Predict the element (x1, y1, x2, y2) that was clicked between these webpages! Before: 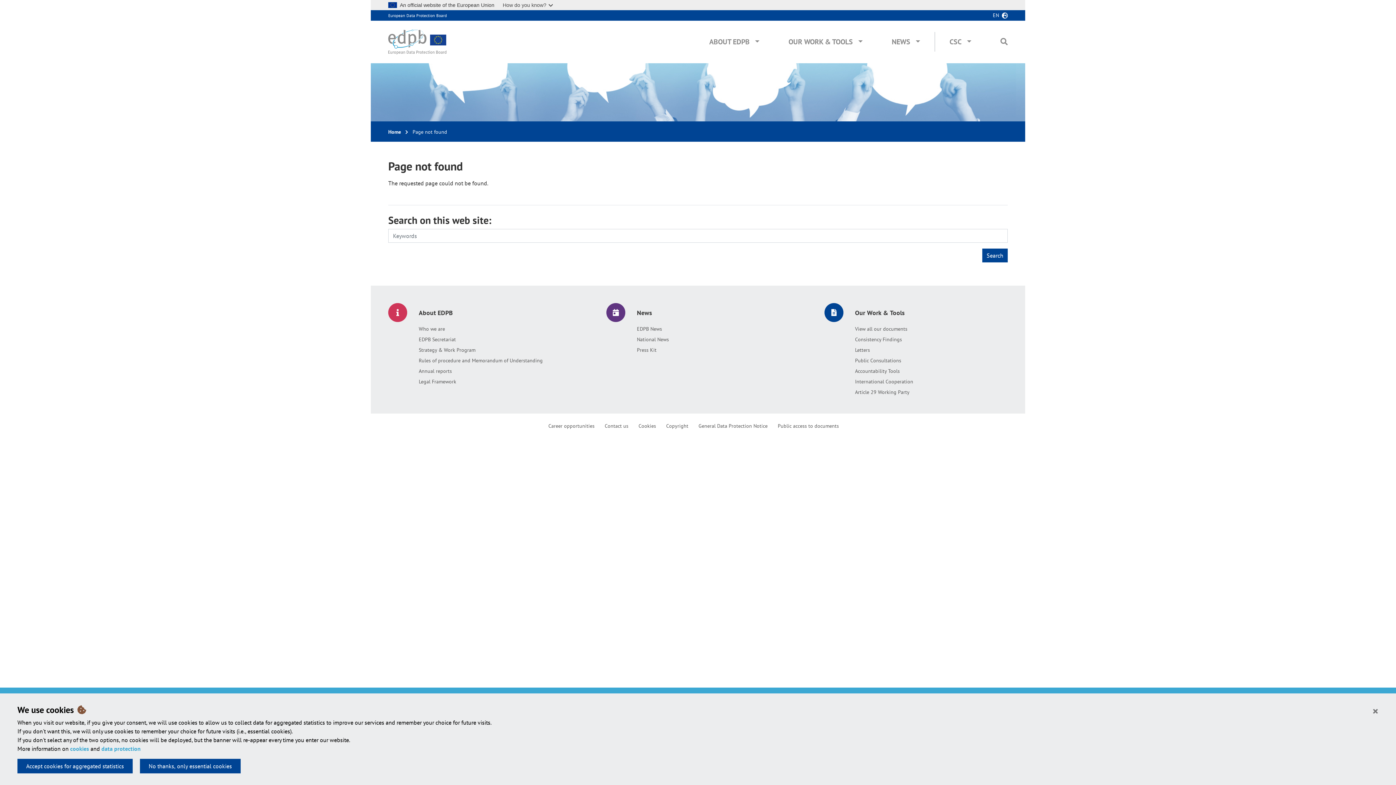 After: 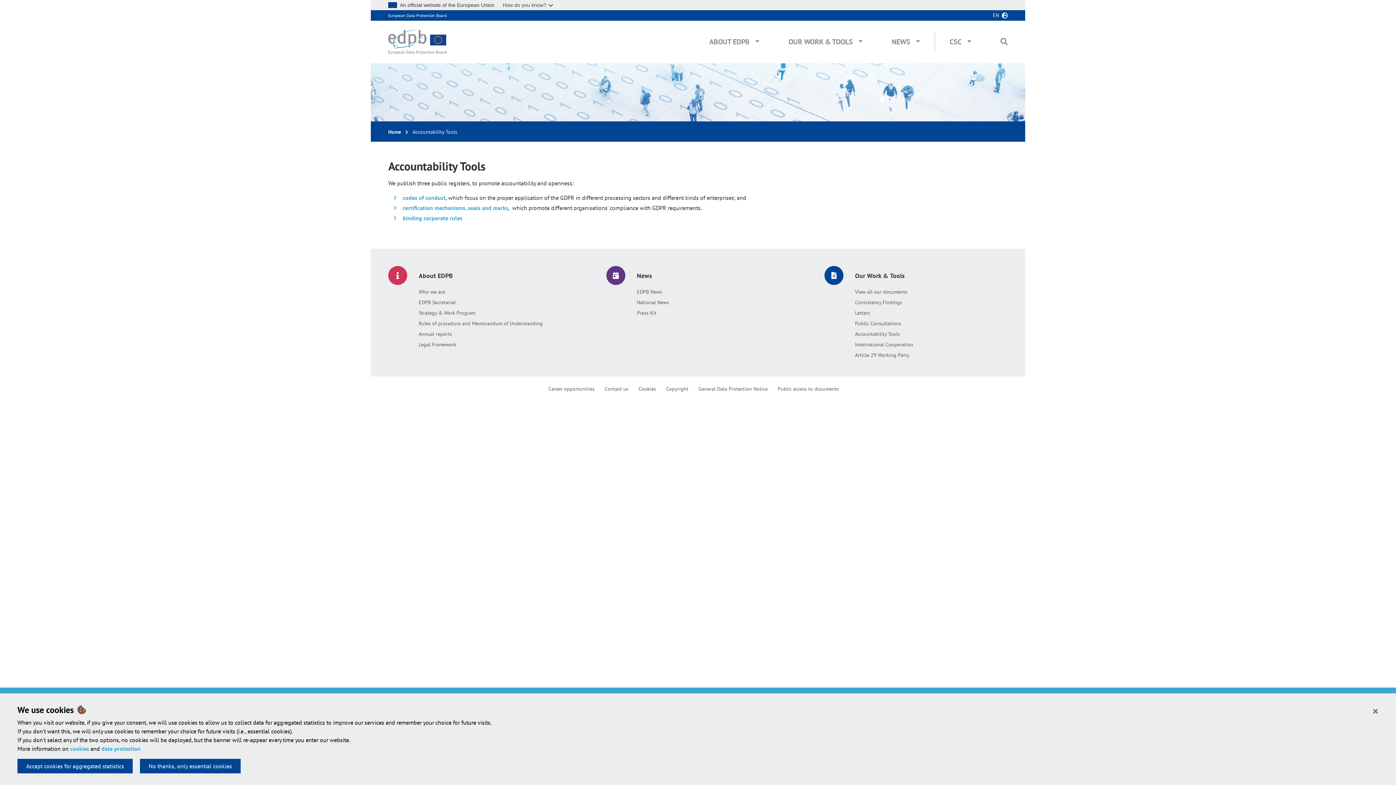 Action: bbox: (855, 367, 913, 375) label: Accountability Tools